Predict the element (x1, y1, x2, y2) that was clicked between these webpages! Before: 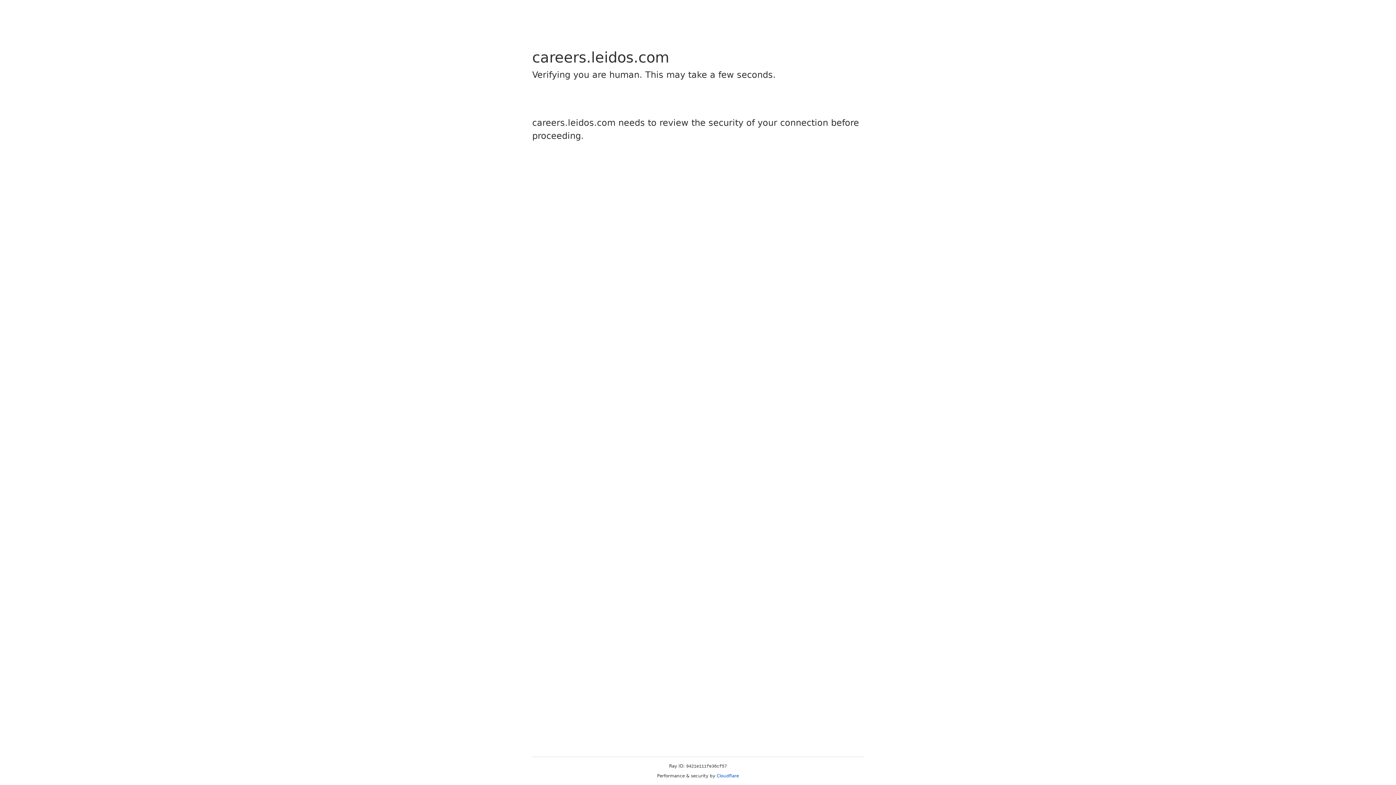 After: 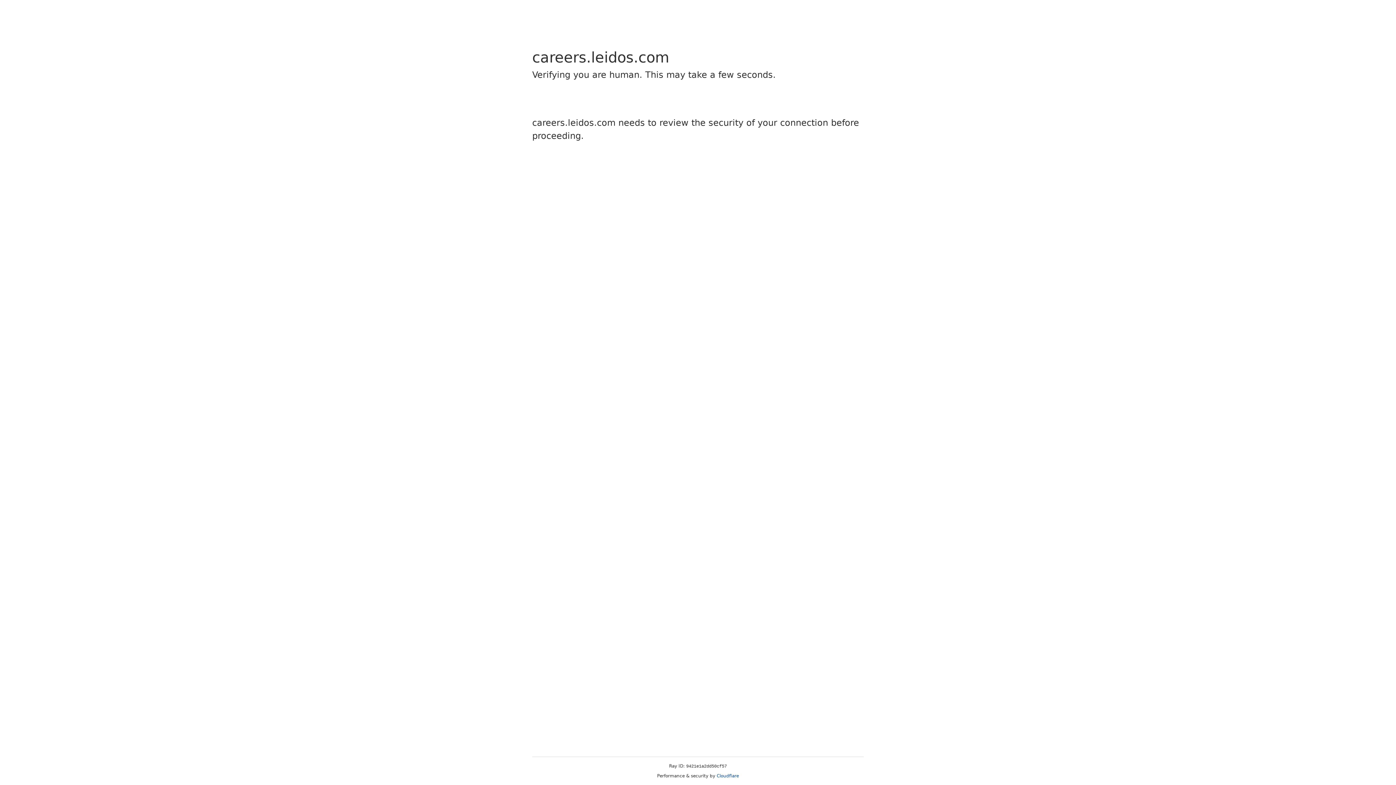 Action: label: Cloudflare bbox: (716, 773, 739, 778)